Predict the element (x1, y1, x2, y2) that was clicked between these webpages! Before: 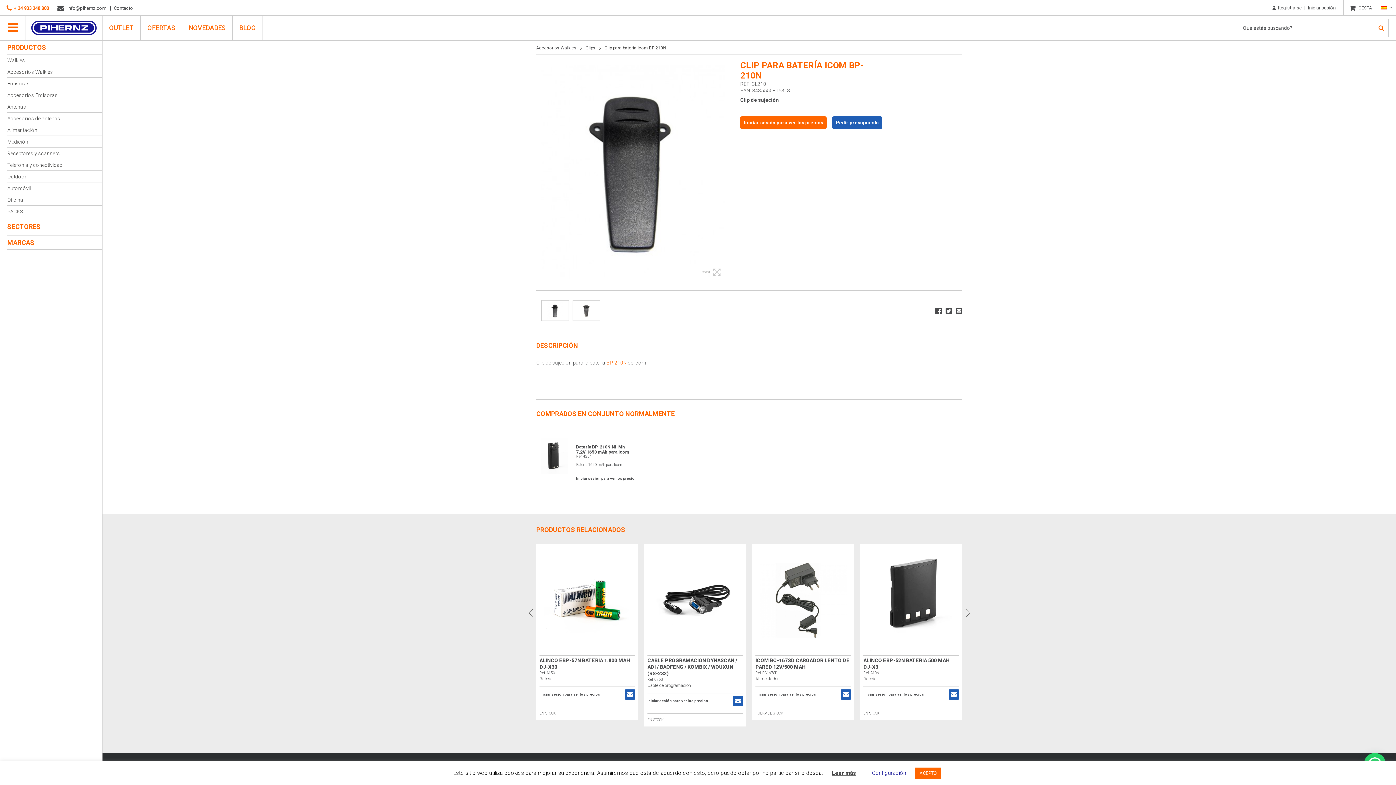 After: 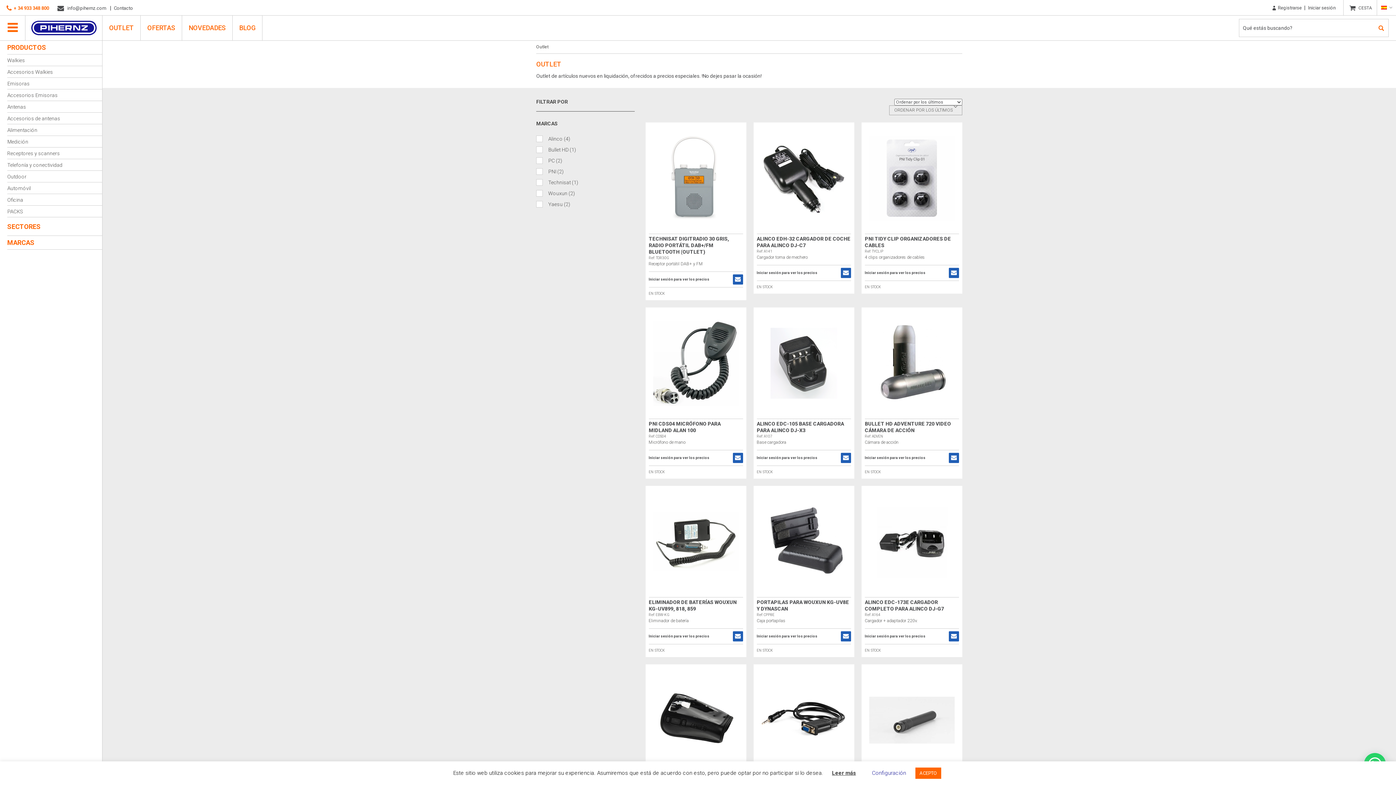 Action: label: OUTLET bbox: (102, 15, 140, 40)